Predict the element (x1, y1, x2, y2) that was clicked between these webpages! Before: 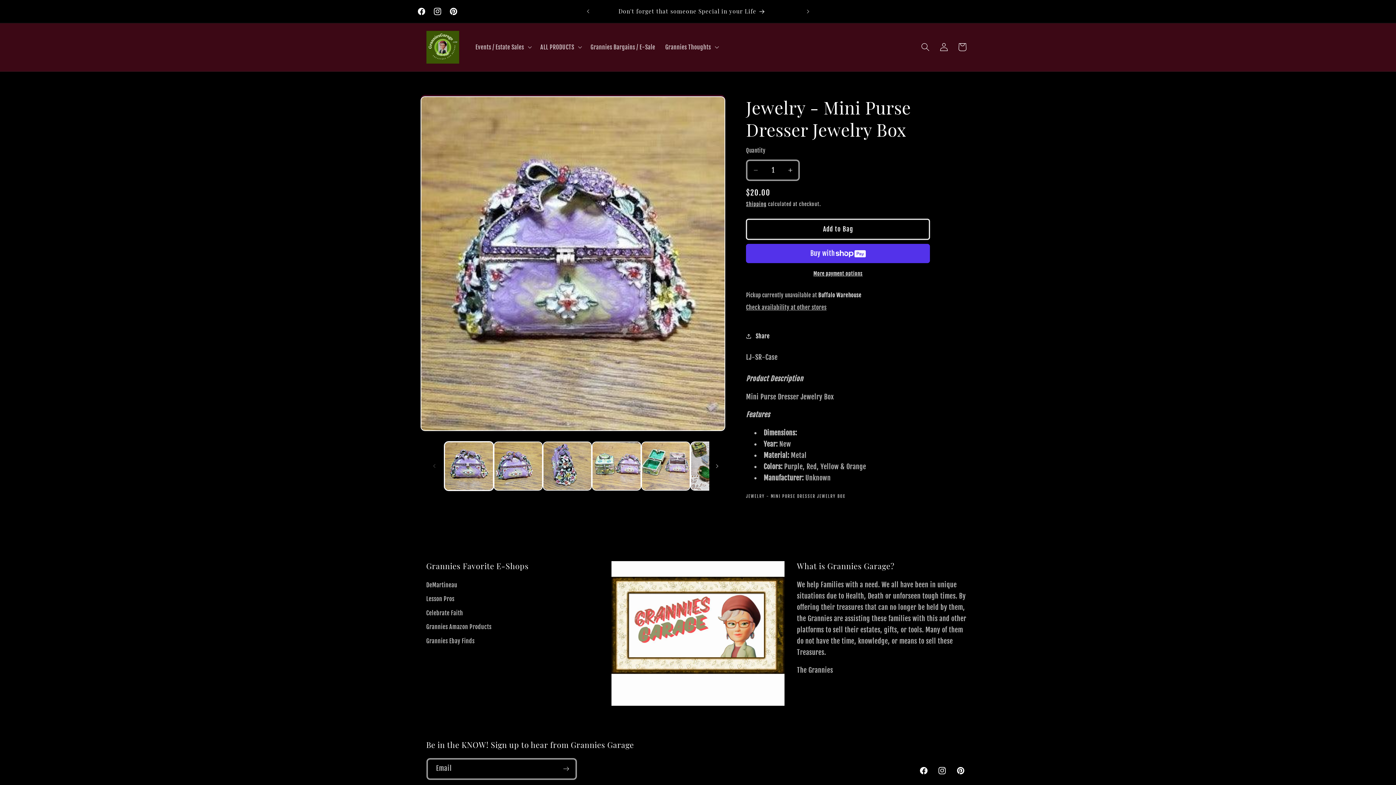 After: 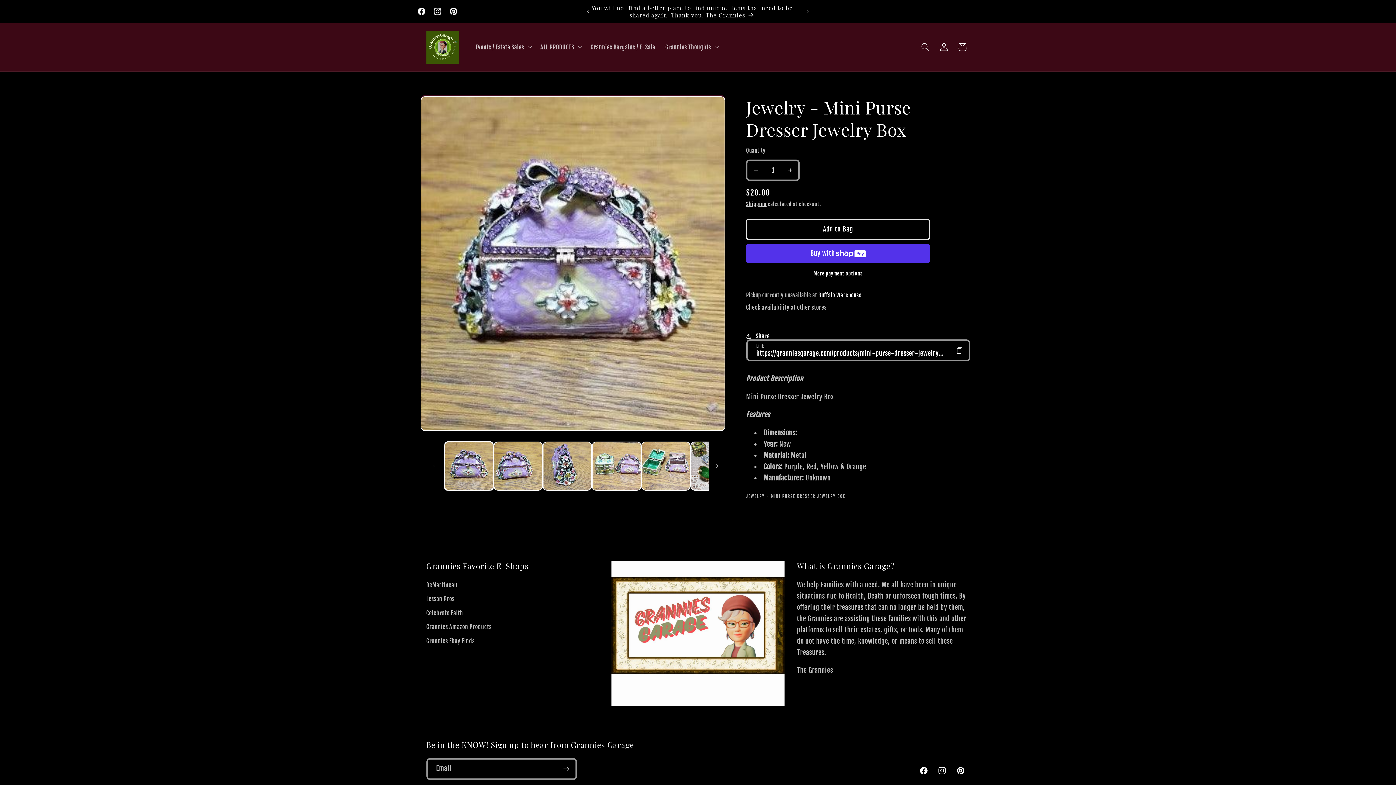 Action: bbox: (746, 327, 769, 345) label: Share